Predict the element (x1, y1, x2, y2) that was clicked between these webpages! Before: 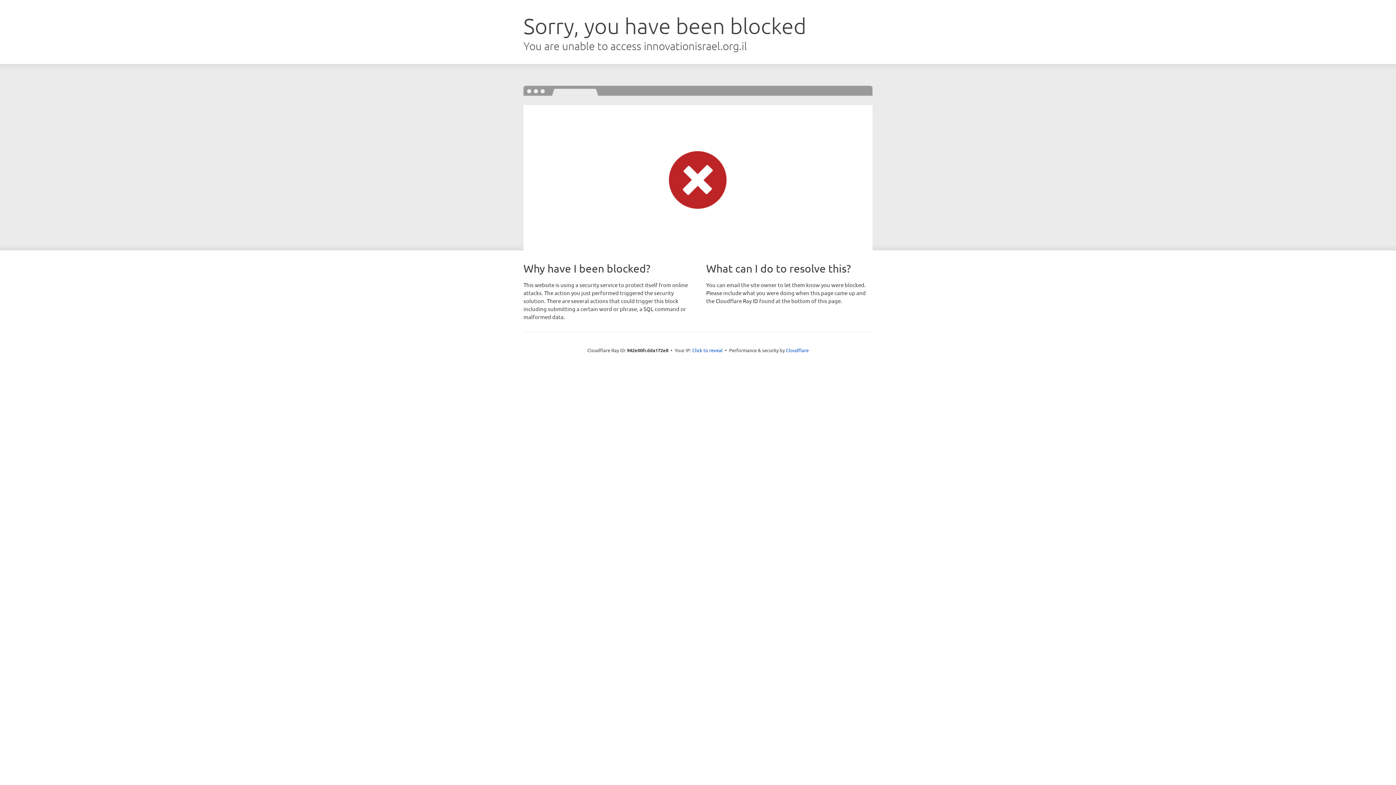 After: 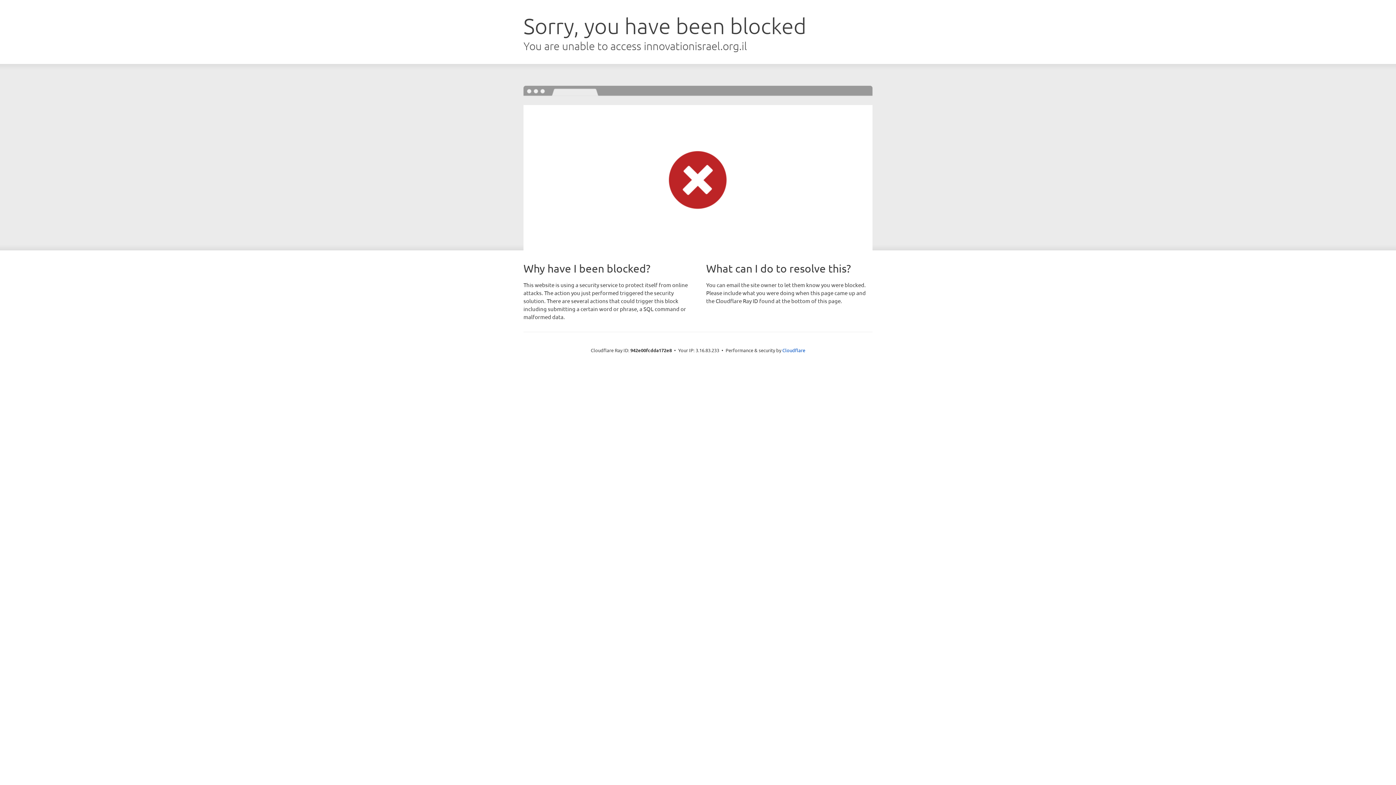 Action: bbox: (692, 346, 722, 353) label: Click to reveal